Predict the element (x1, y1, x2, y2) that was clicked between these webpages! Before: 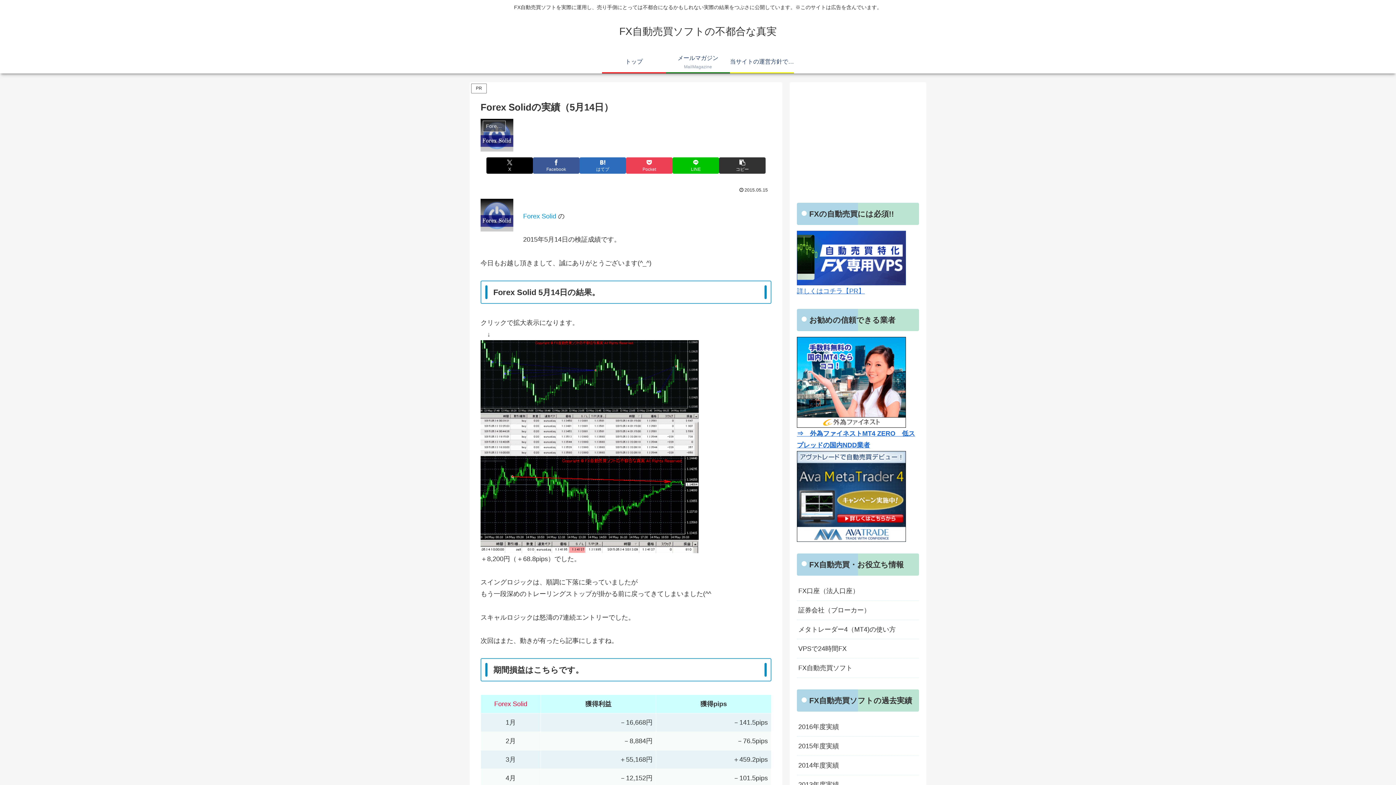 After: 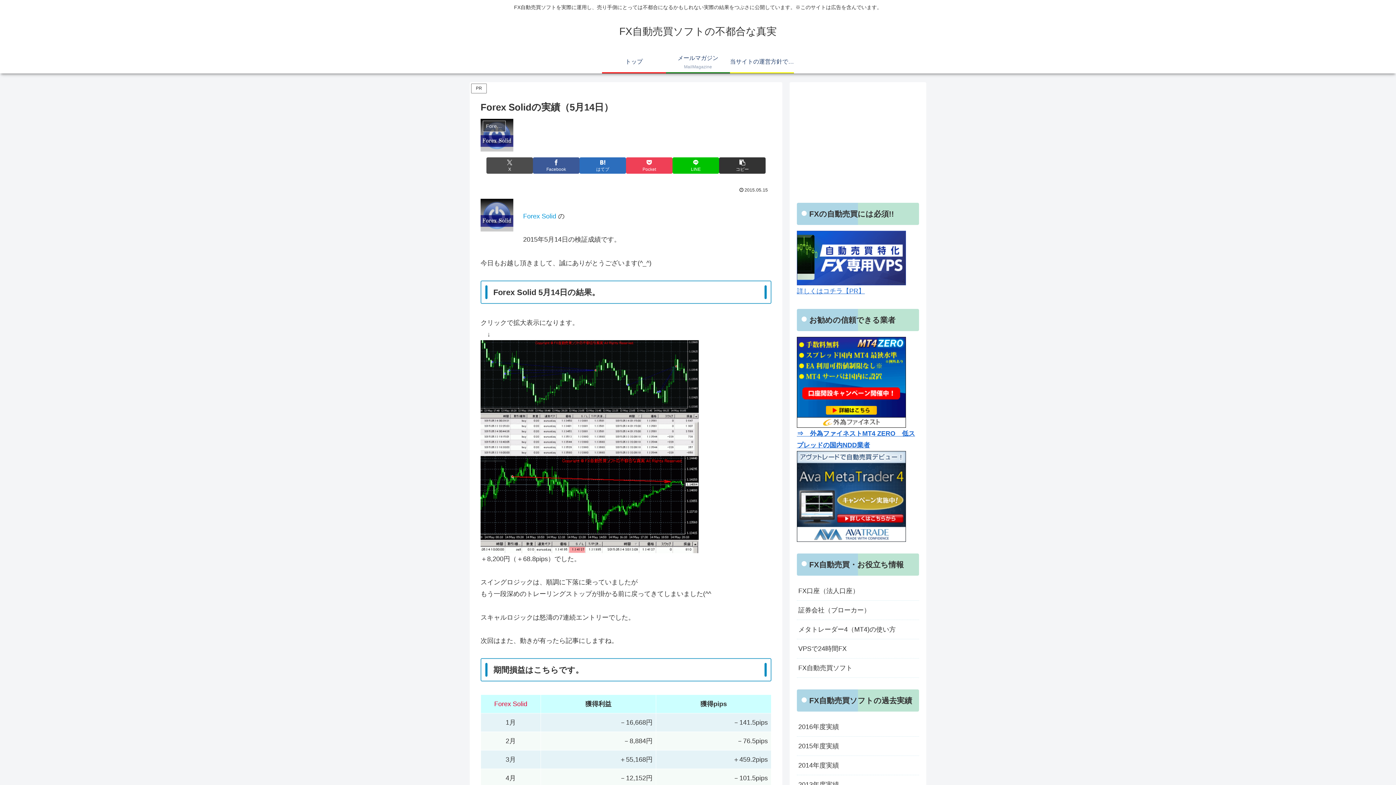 Action: label: Xでシェア bbox: (486, 157, 533, 173)